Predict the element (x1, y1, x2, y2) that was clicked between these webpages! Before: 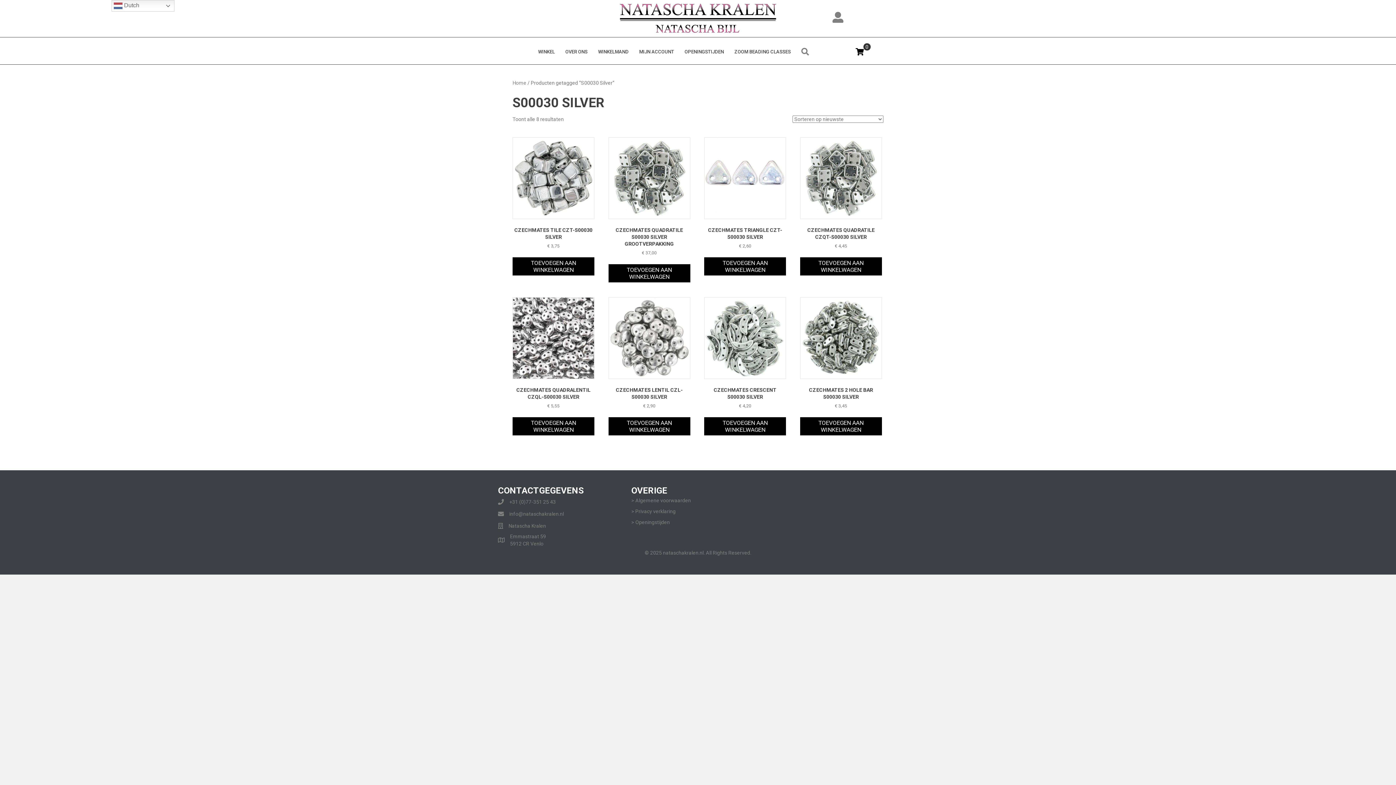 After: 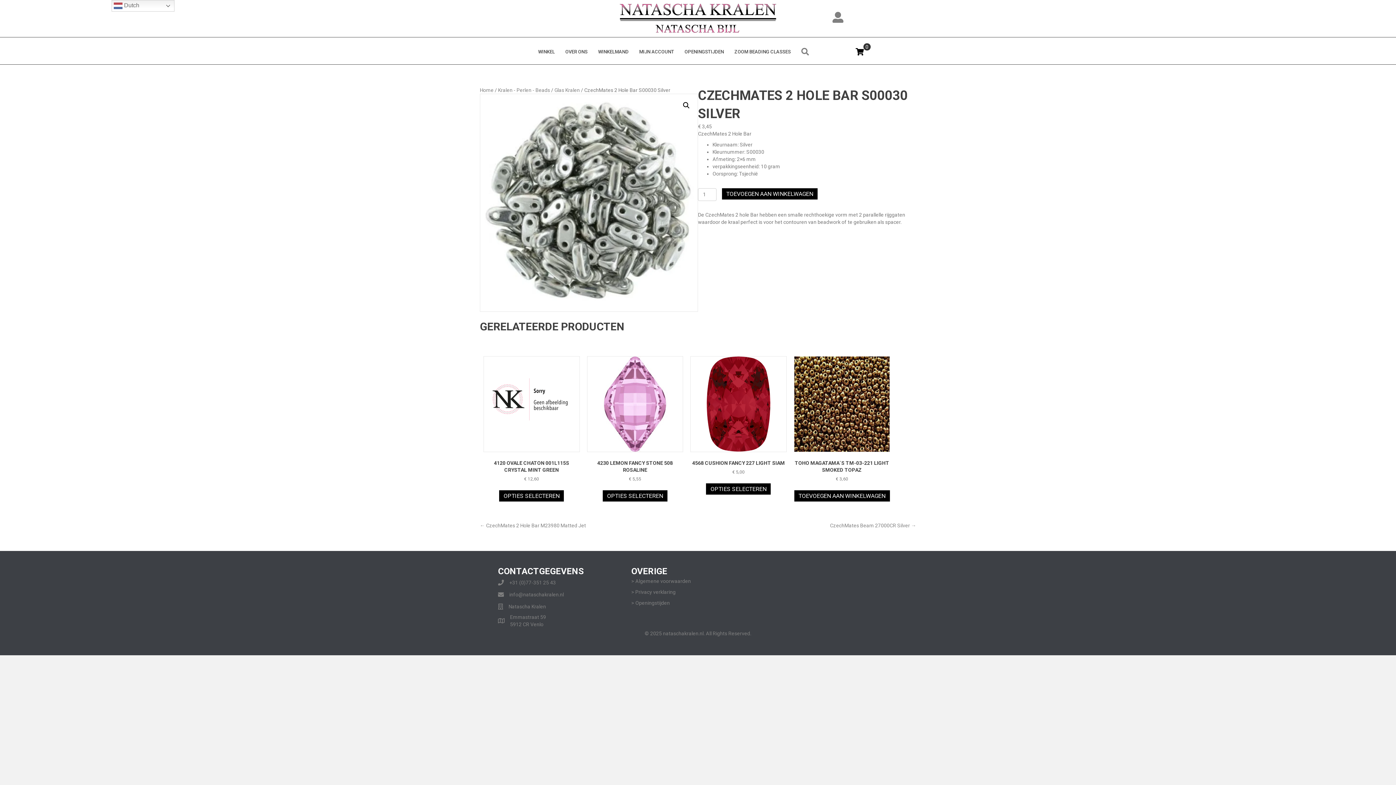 Action: bbox: (800, 276, 882, 388) label: CZECHMATES 2 HOLE BAR S00030 SILVER
€ 3,45